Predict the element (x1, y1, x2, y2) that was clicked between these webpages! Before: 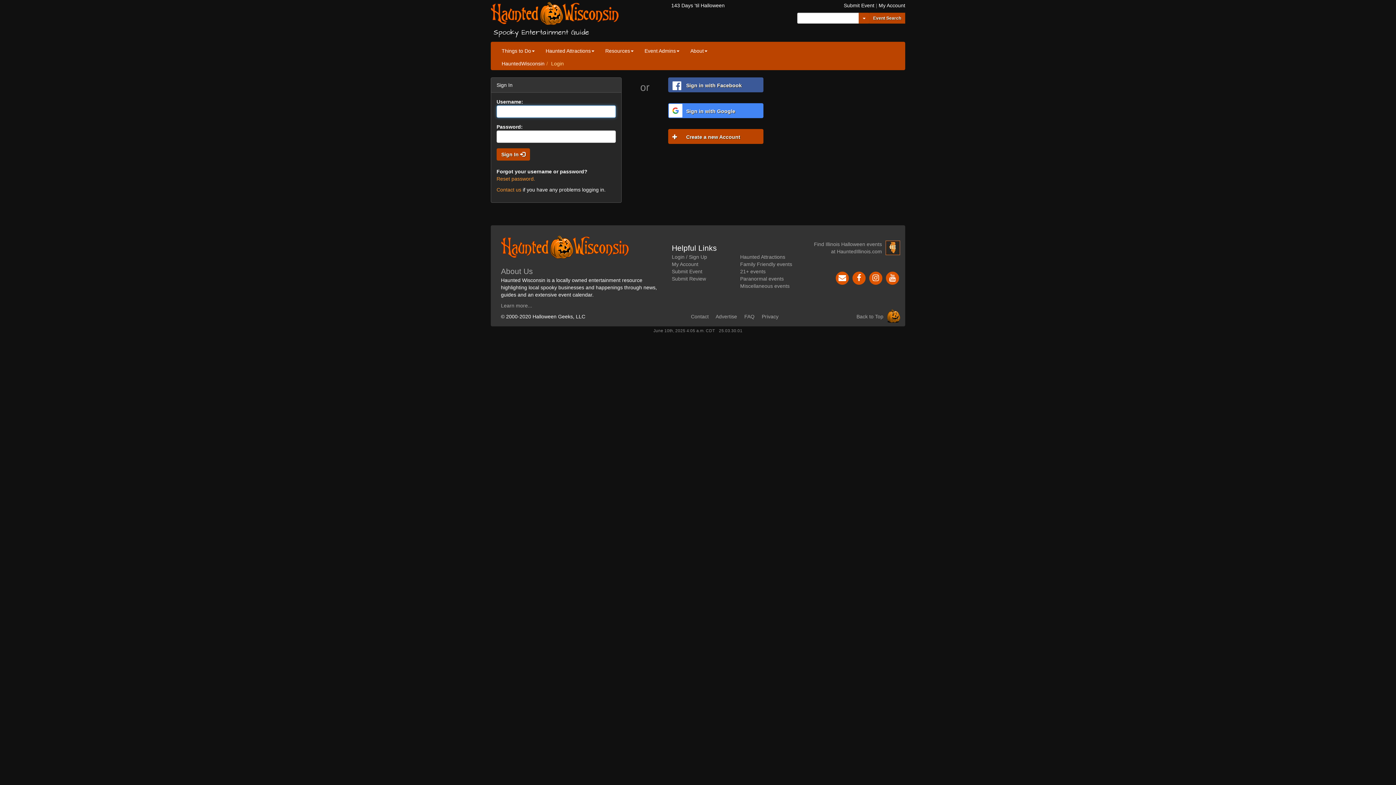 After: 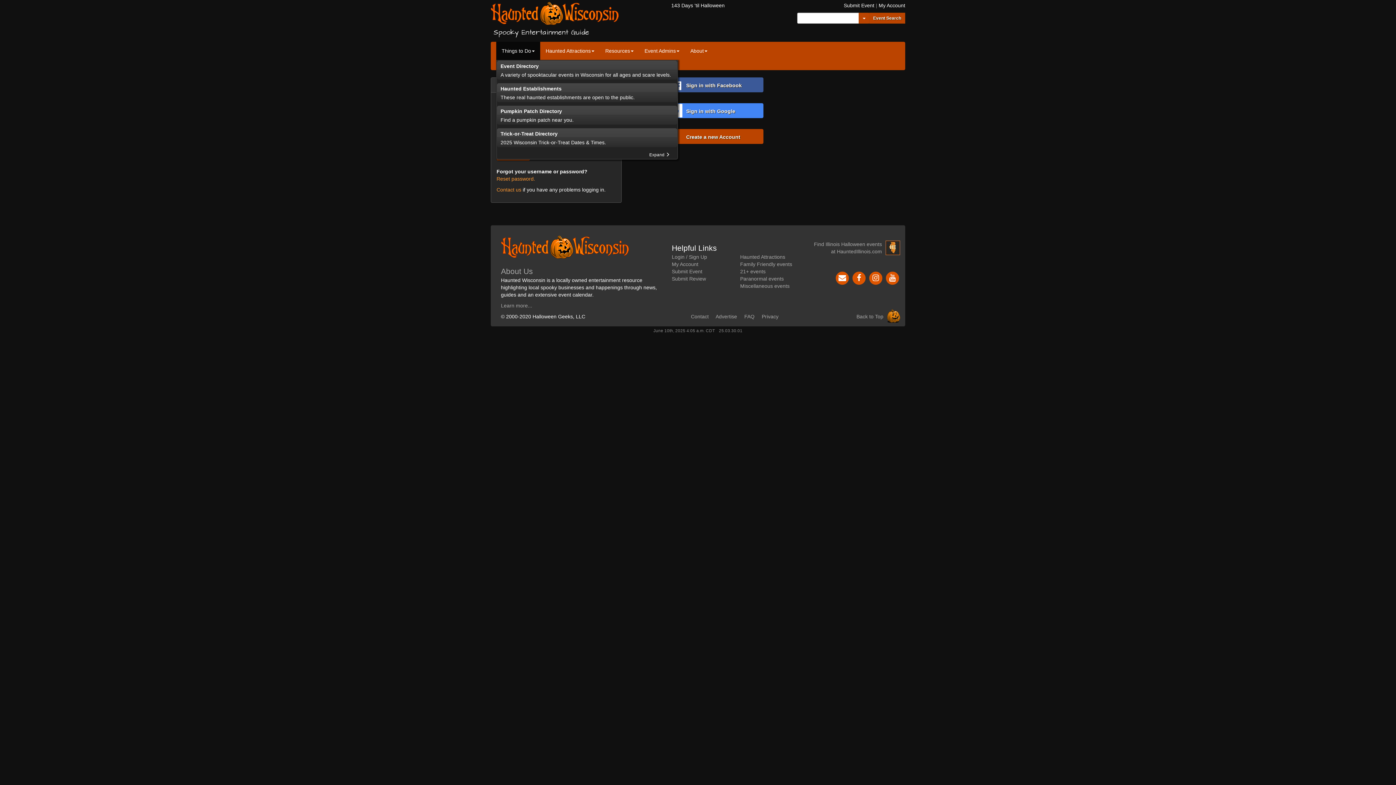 Action: bbox: (496, 41, 540, 60) label: Things to Do